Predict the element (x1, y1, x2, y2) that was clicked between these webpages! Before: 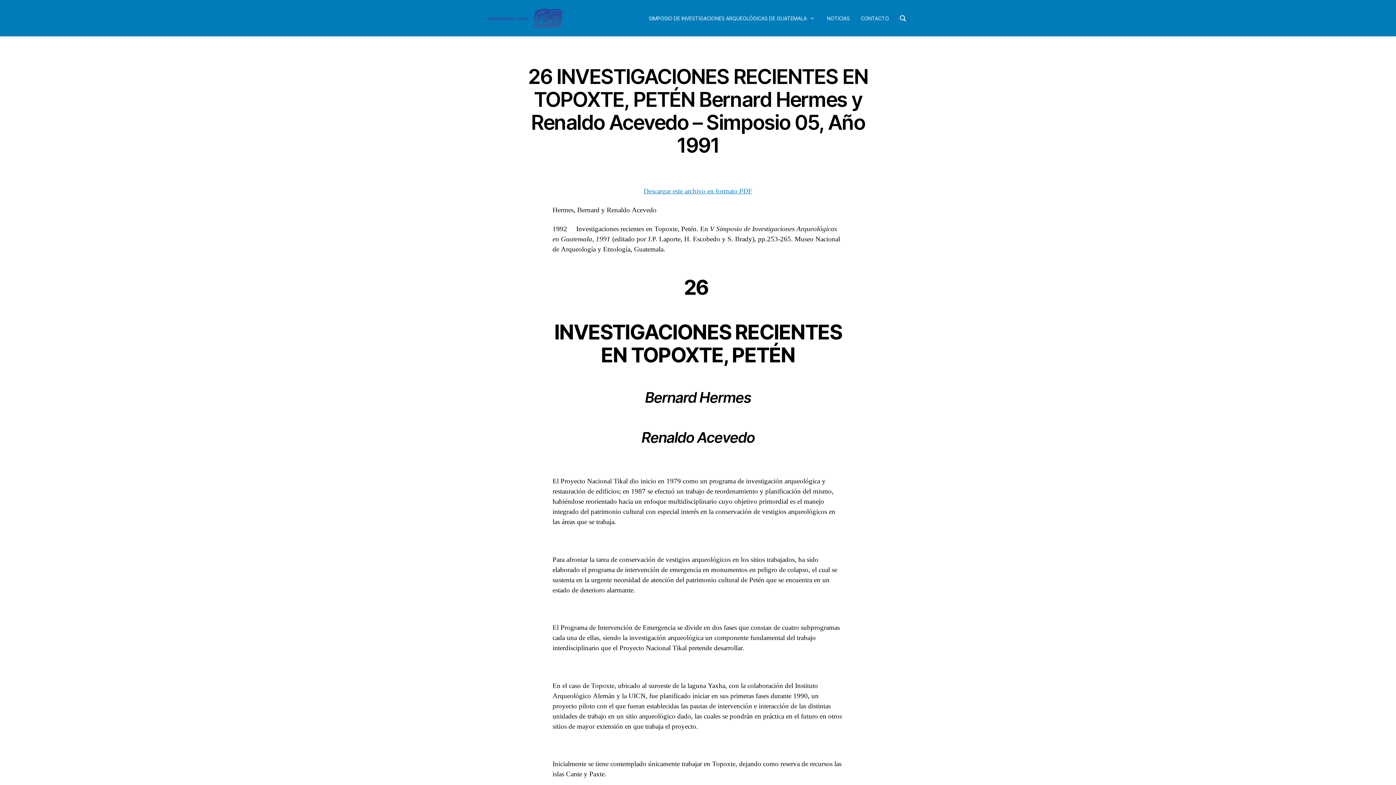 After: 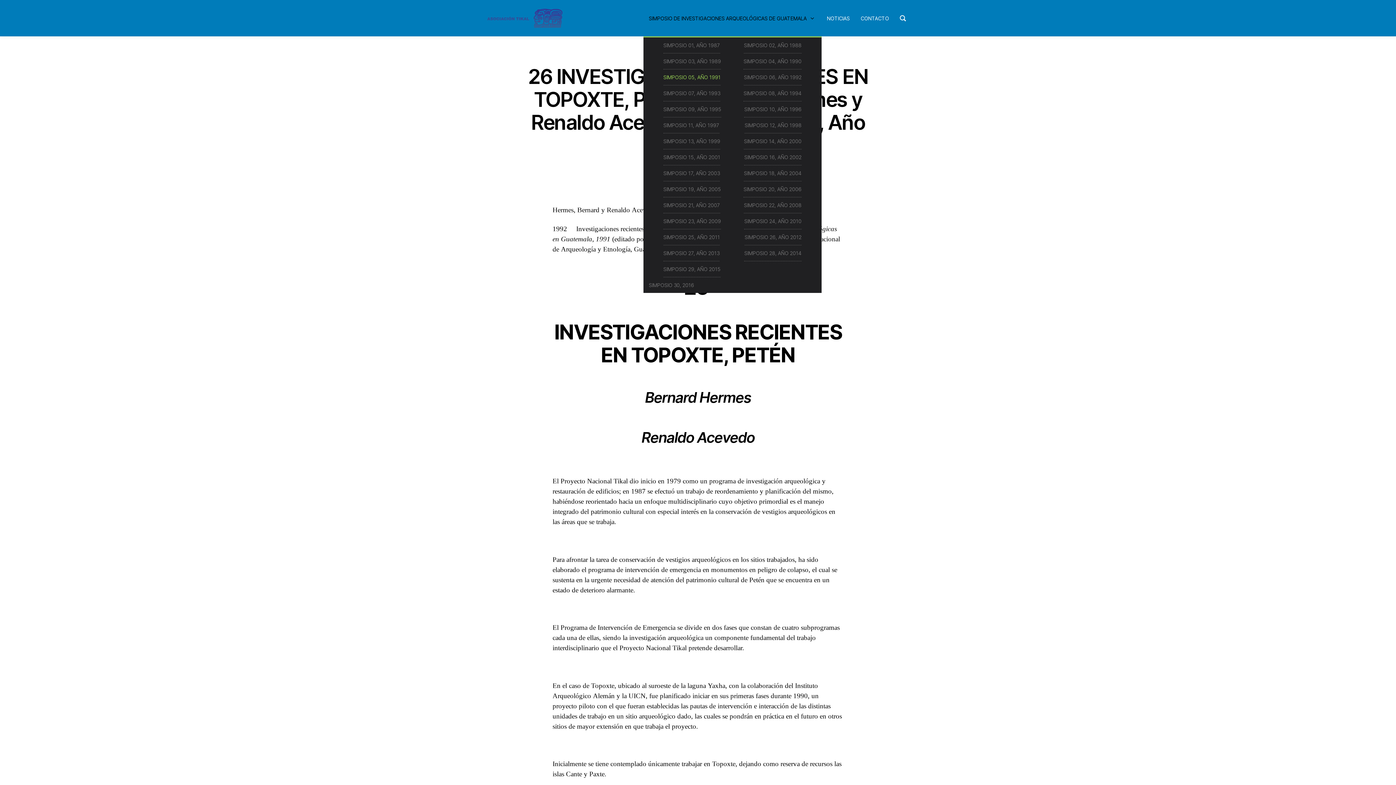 Action: bbox: (648, 13, 816, 22) label: SIMPOSIO DE INVESTIGACIONES ARQUEOLÓGICAS DE GUATEMALA